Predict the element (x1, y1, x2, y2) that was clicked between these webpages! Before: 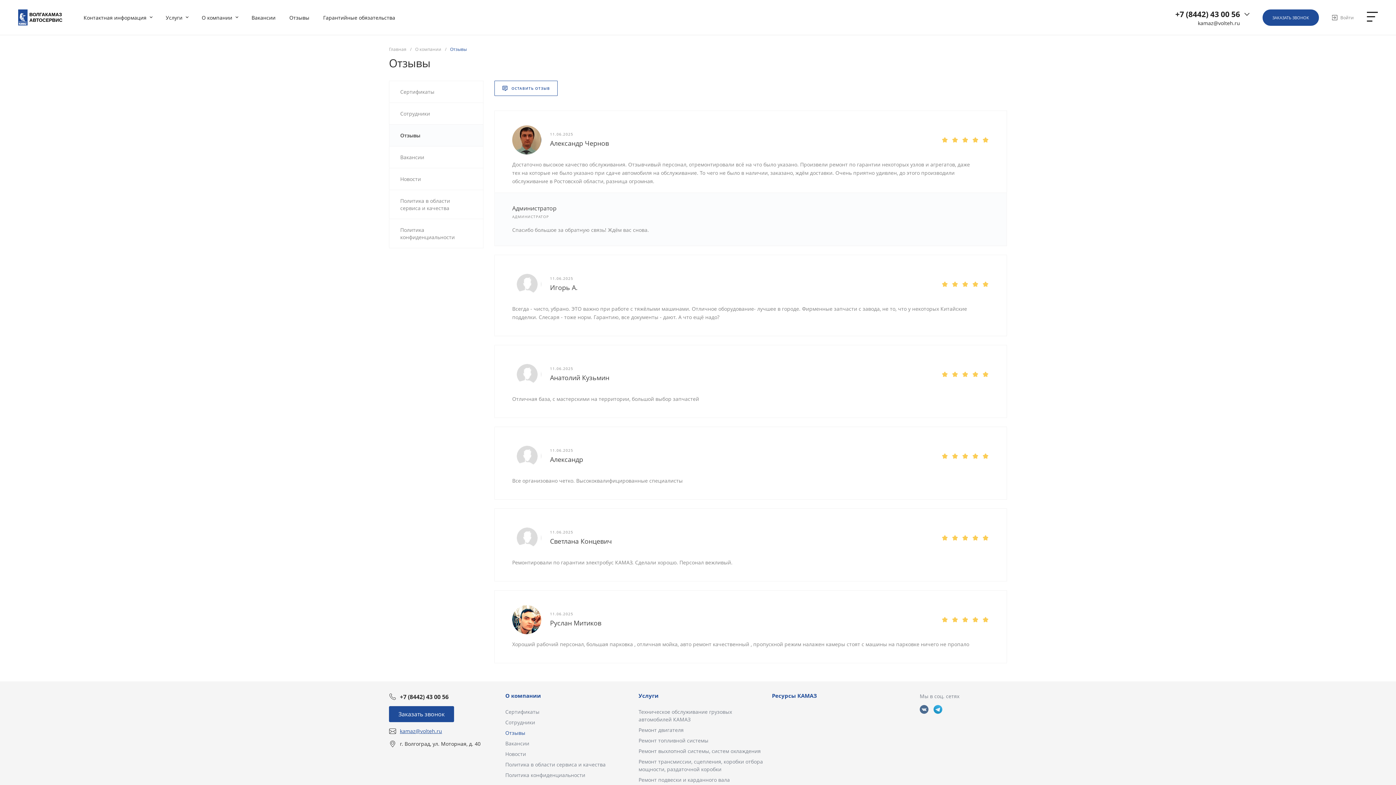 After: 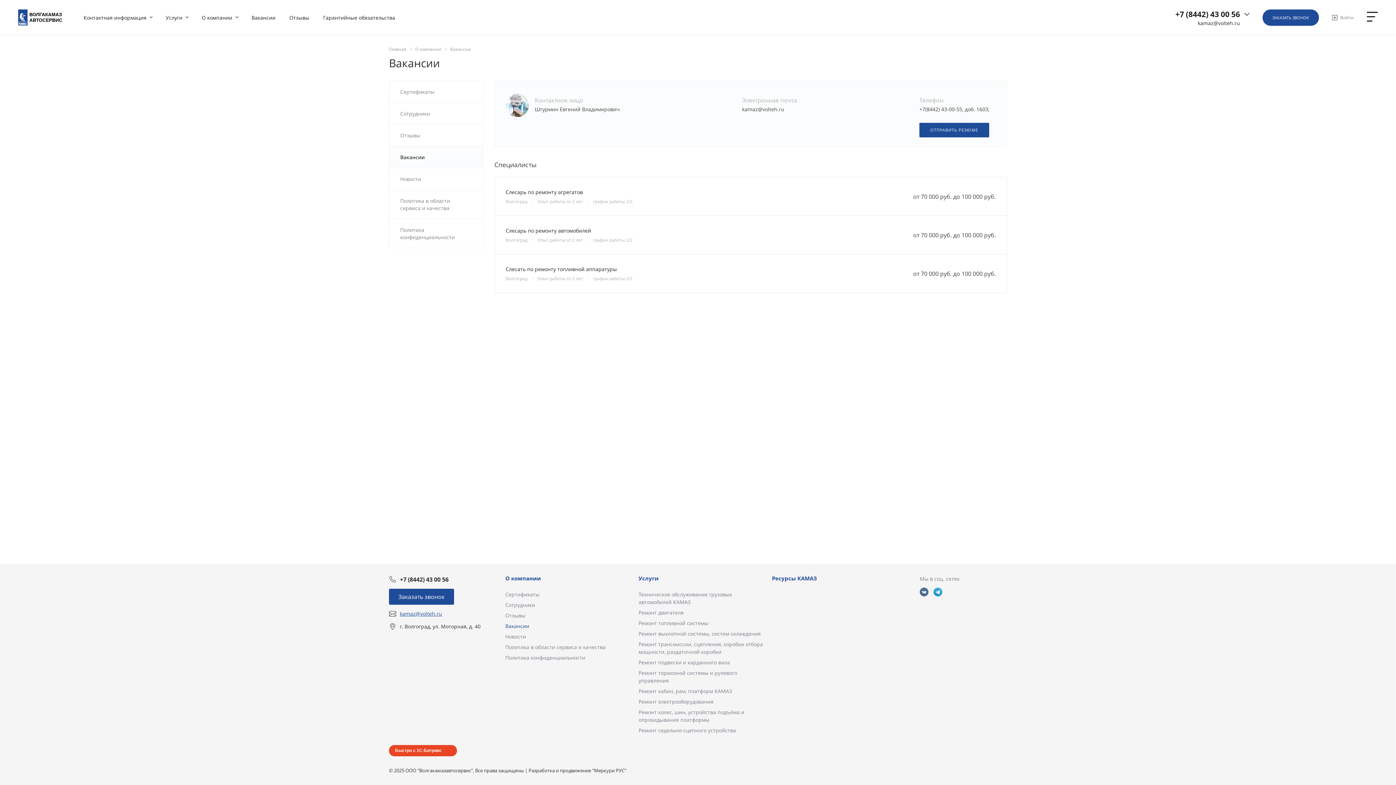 Action: label: Вакансии bbox: (246, 11, 280, 23)